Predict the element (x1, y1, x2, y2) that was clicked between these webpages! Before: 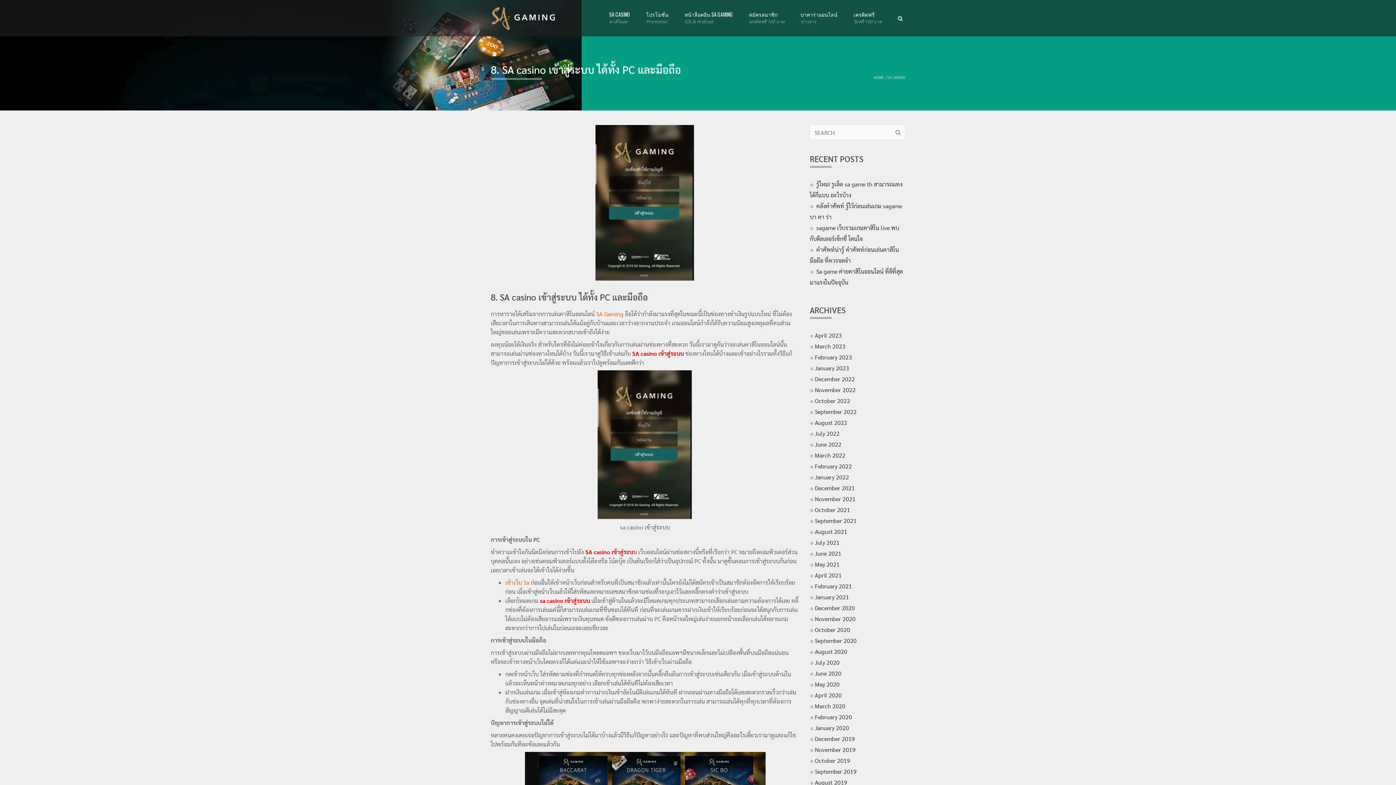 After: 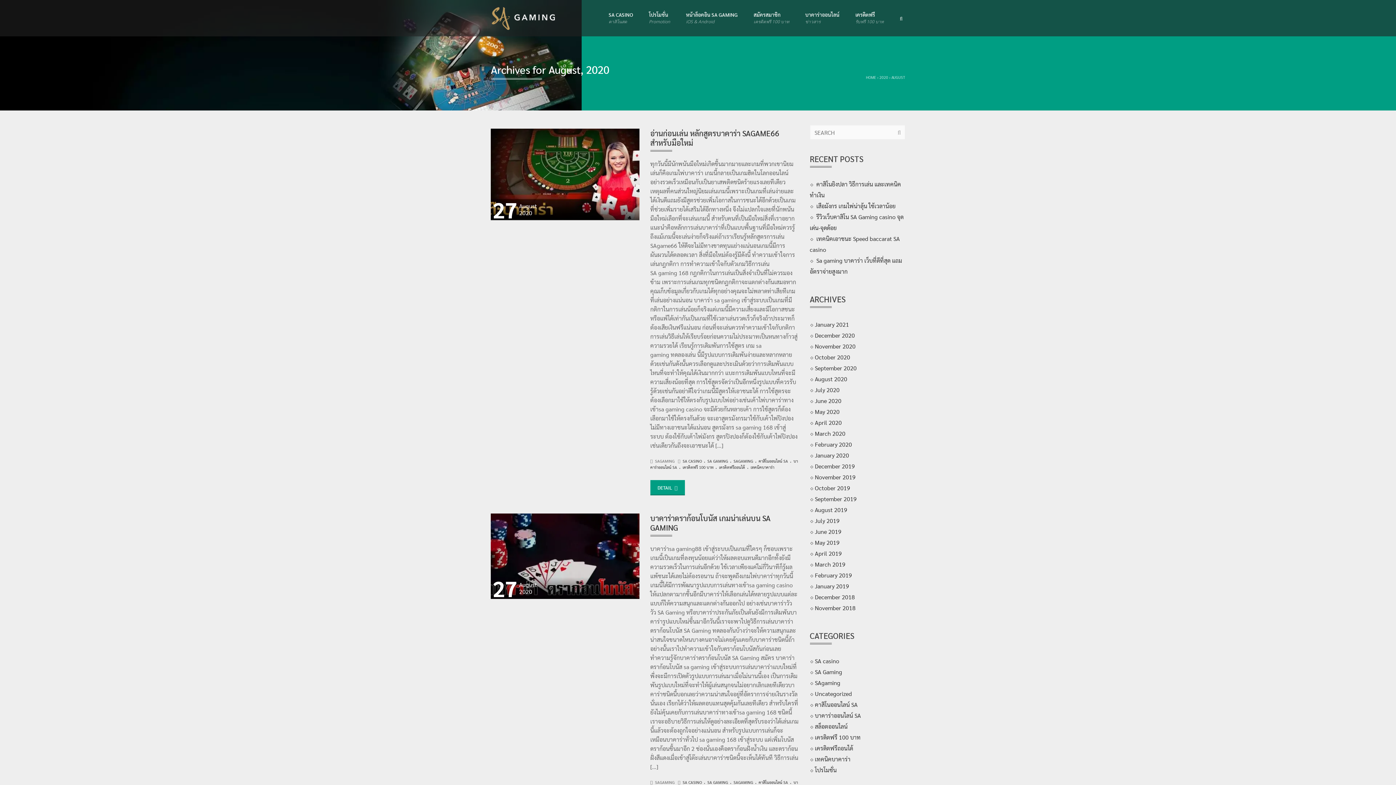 Action: bbox: (815, 648, 847, 655) label: August 2020